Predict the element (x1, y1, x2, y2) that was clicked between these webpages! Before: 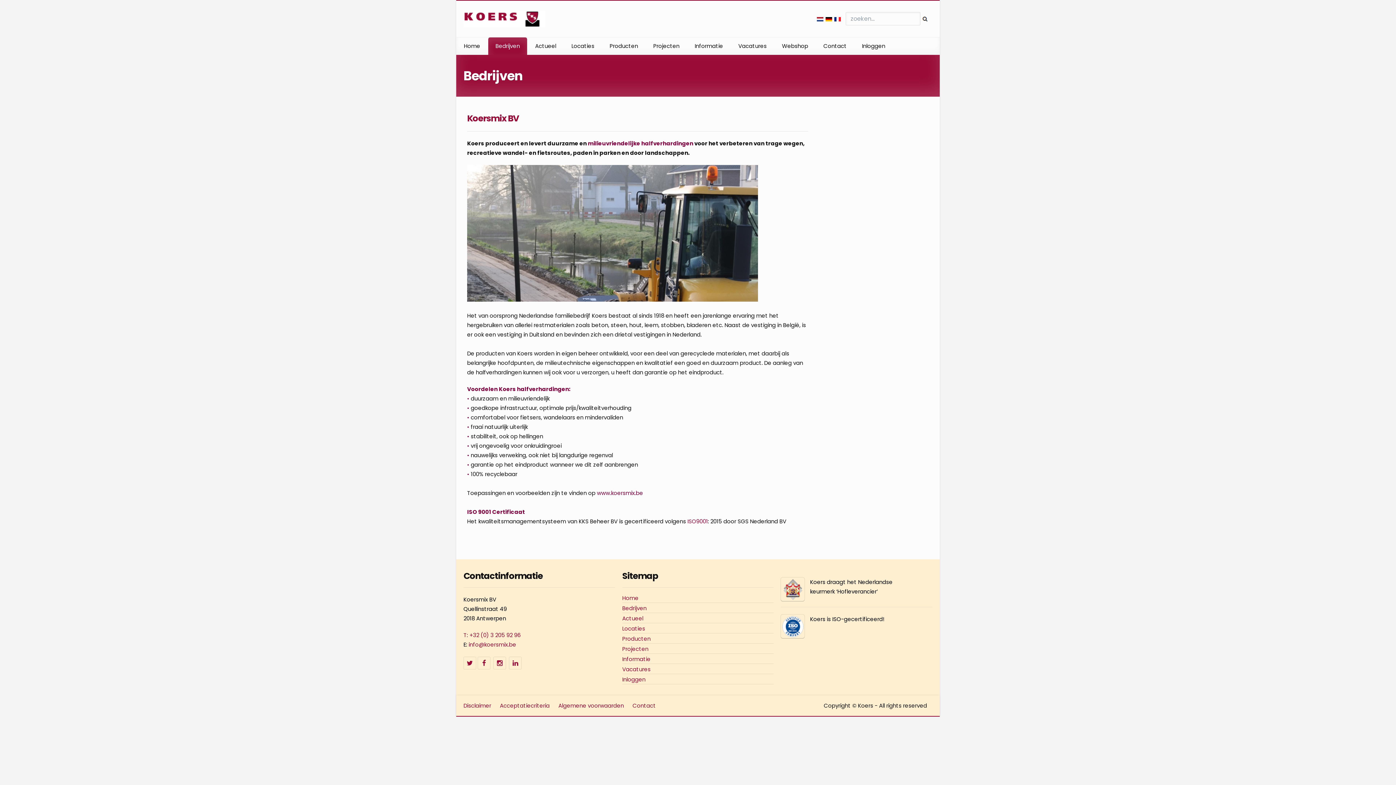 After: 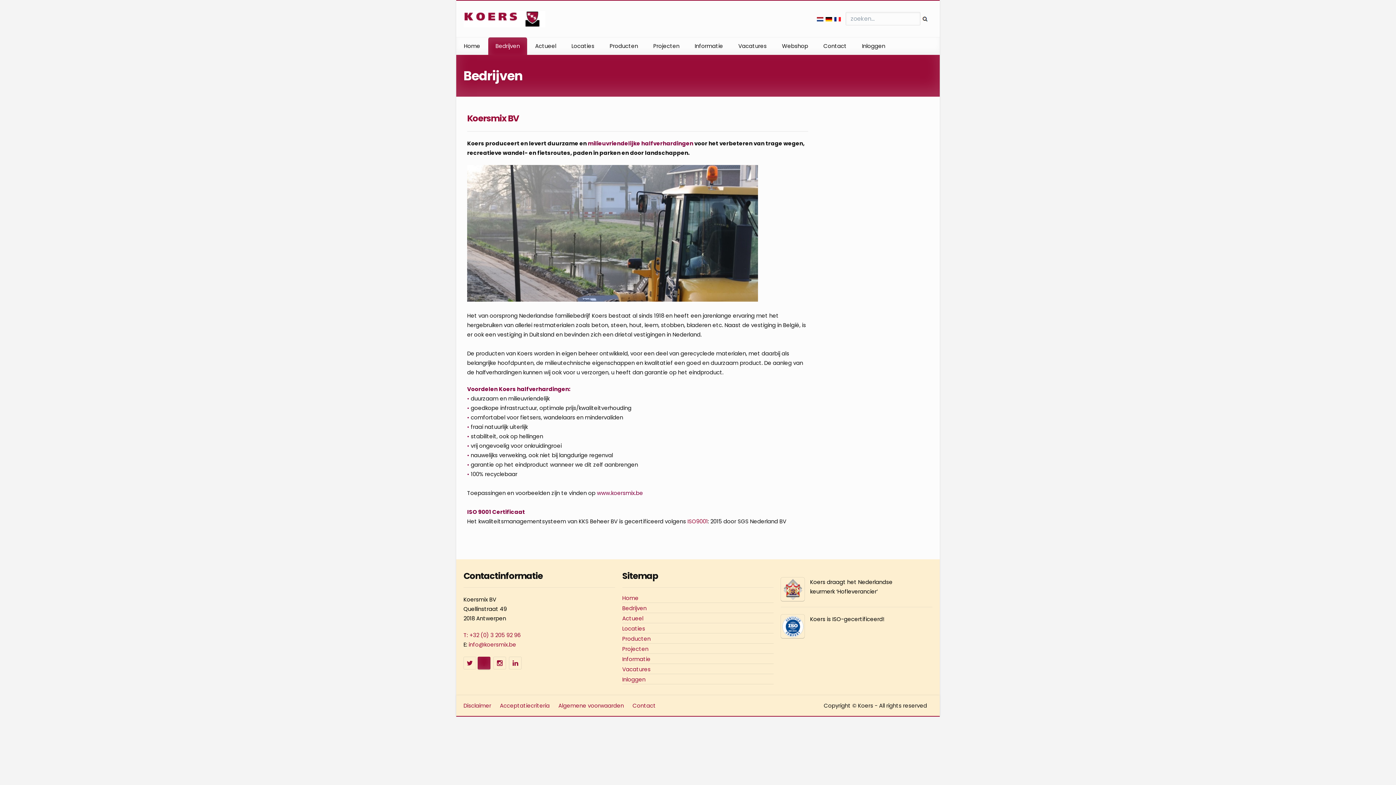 Action: bbox: (477, 657, 490, 669)